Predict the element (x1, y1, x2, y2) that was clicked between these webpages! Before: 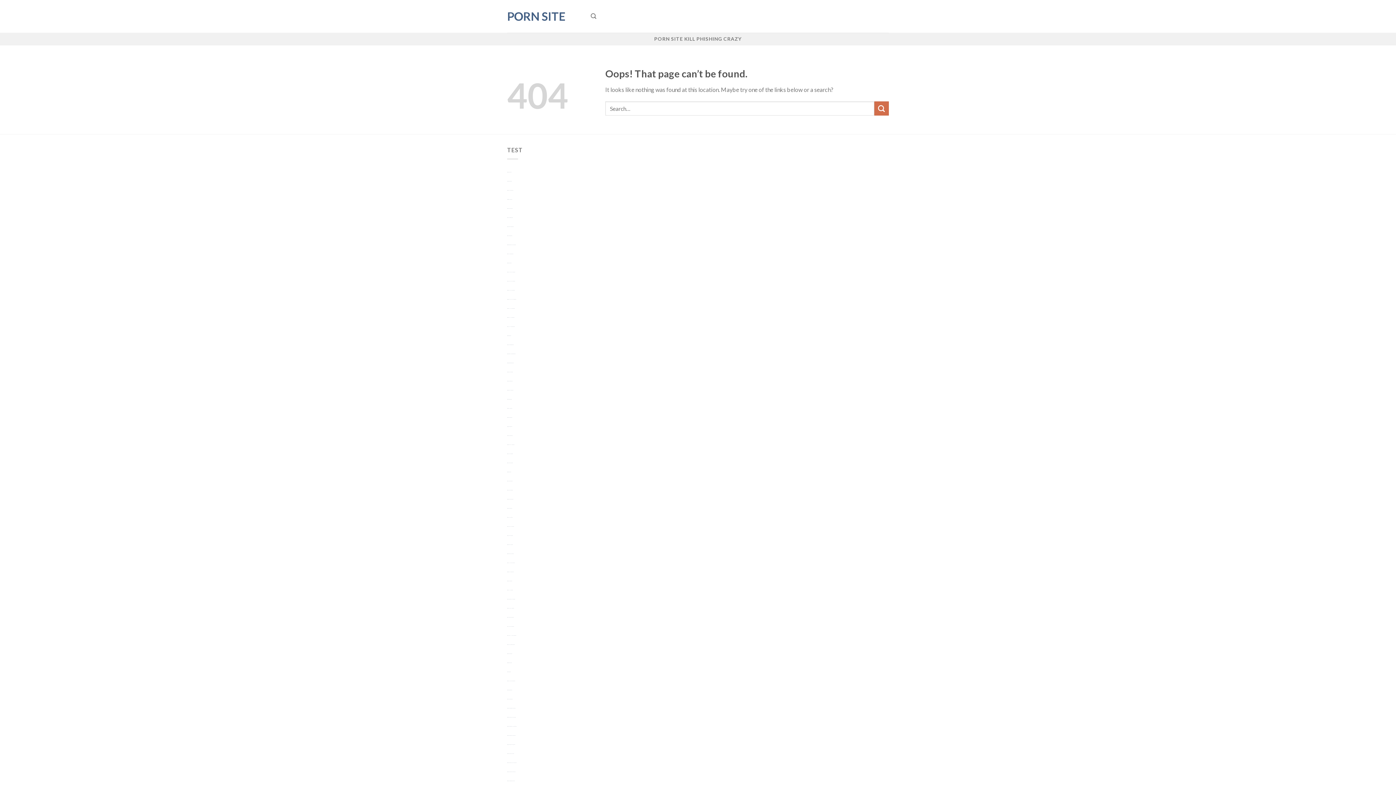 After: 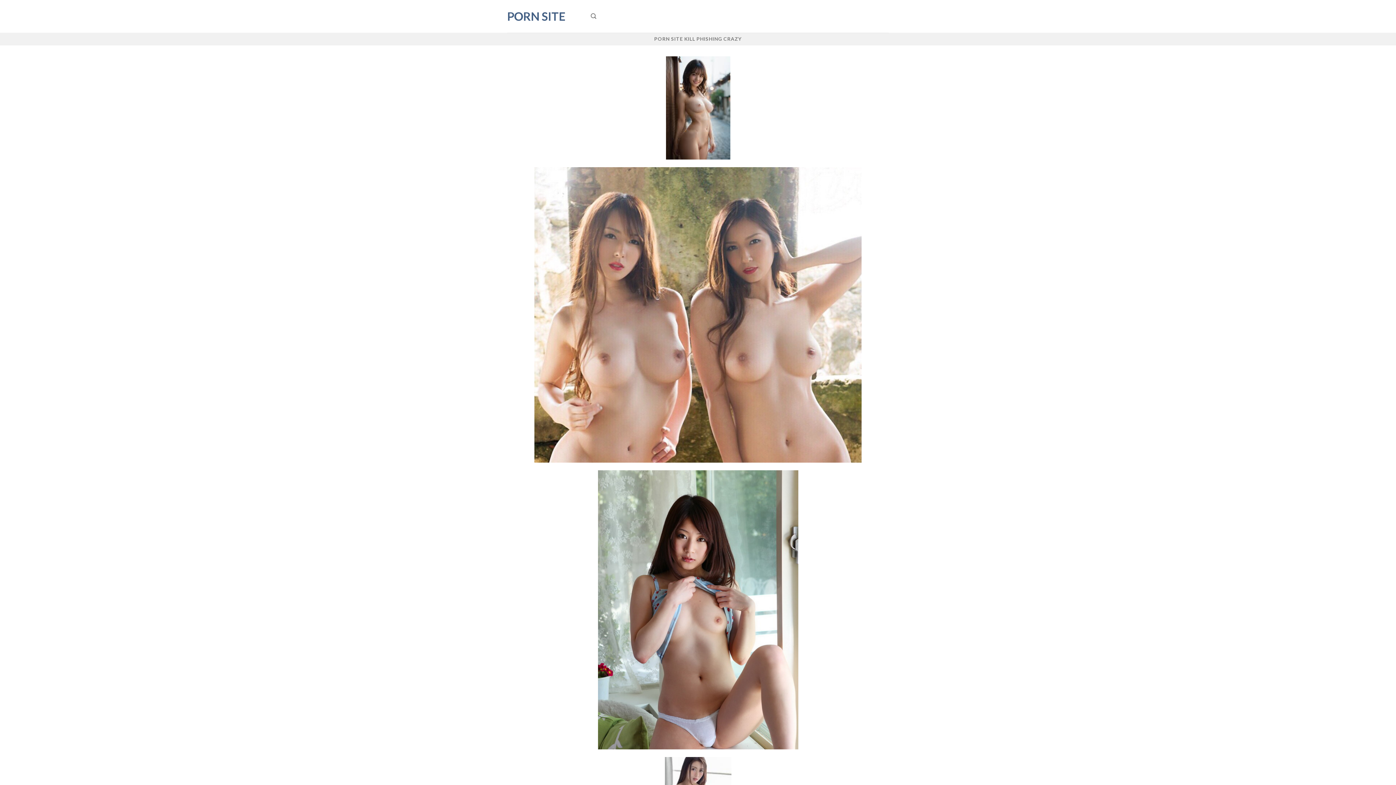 Action: label: https://swqspaydayonlineloans.com/ porn site bbox: (507, 299, 516, 299)